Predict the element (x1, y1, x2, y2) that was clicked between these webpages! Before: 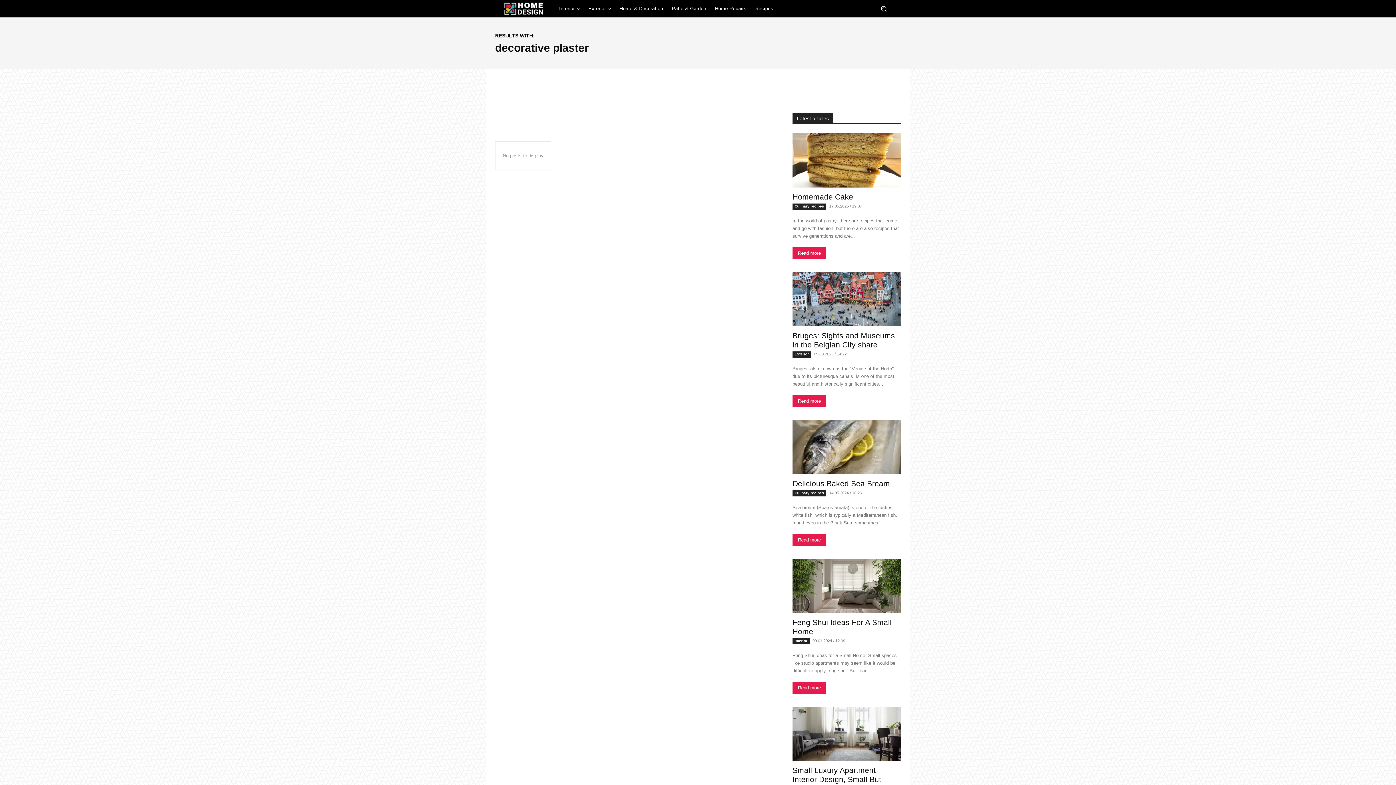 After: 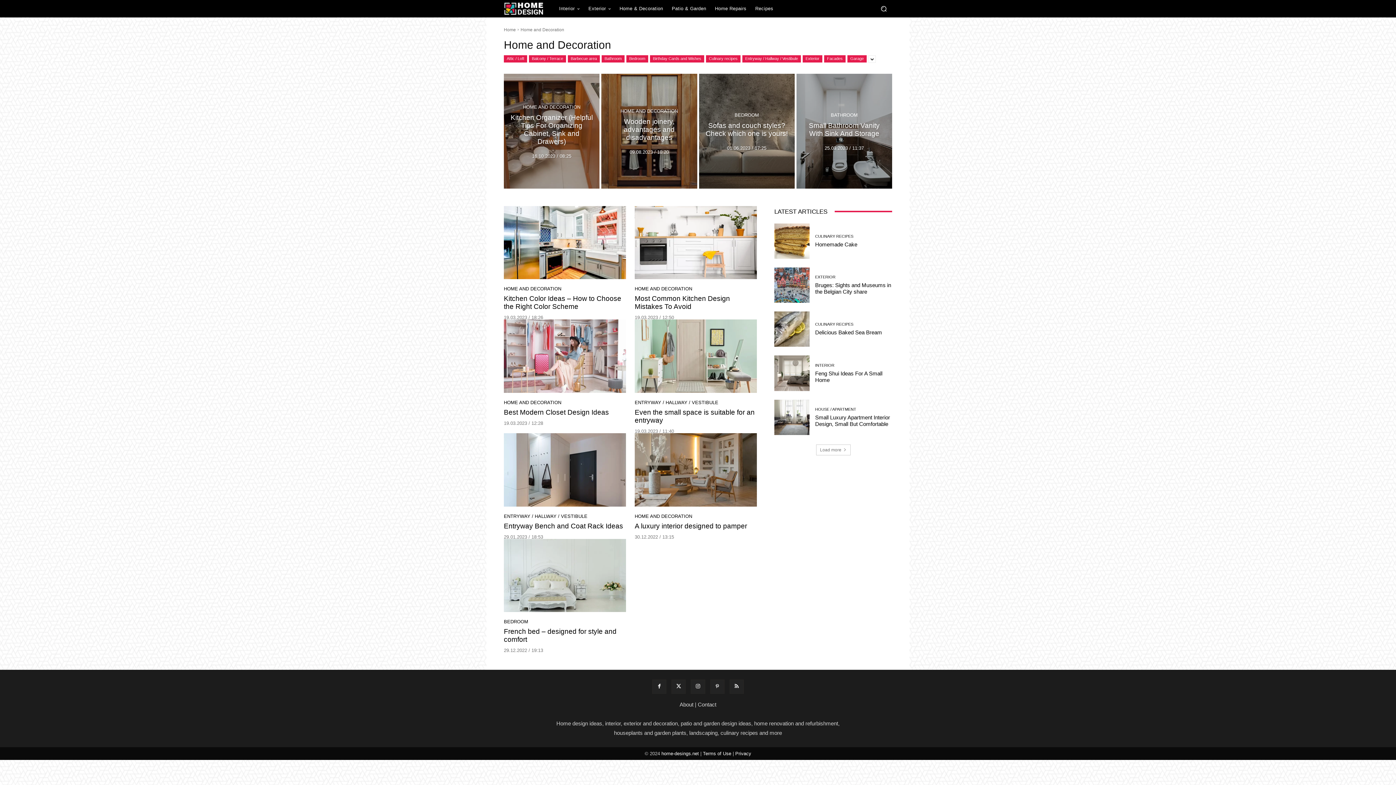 Action: label: Home & Decoration bbox: (615, 0, 667, 17)